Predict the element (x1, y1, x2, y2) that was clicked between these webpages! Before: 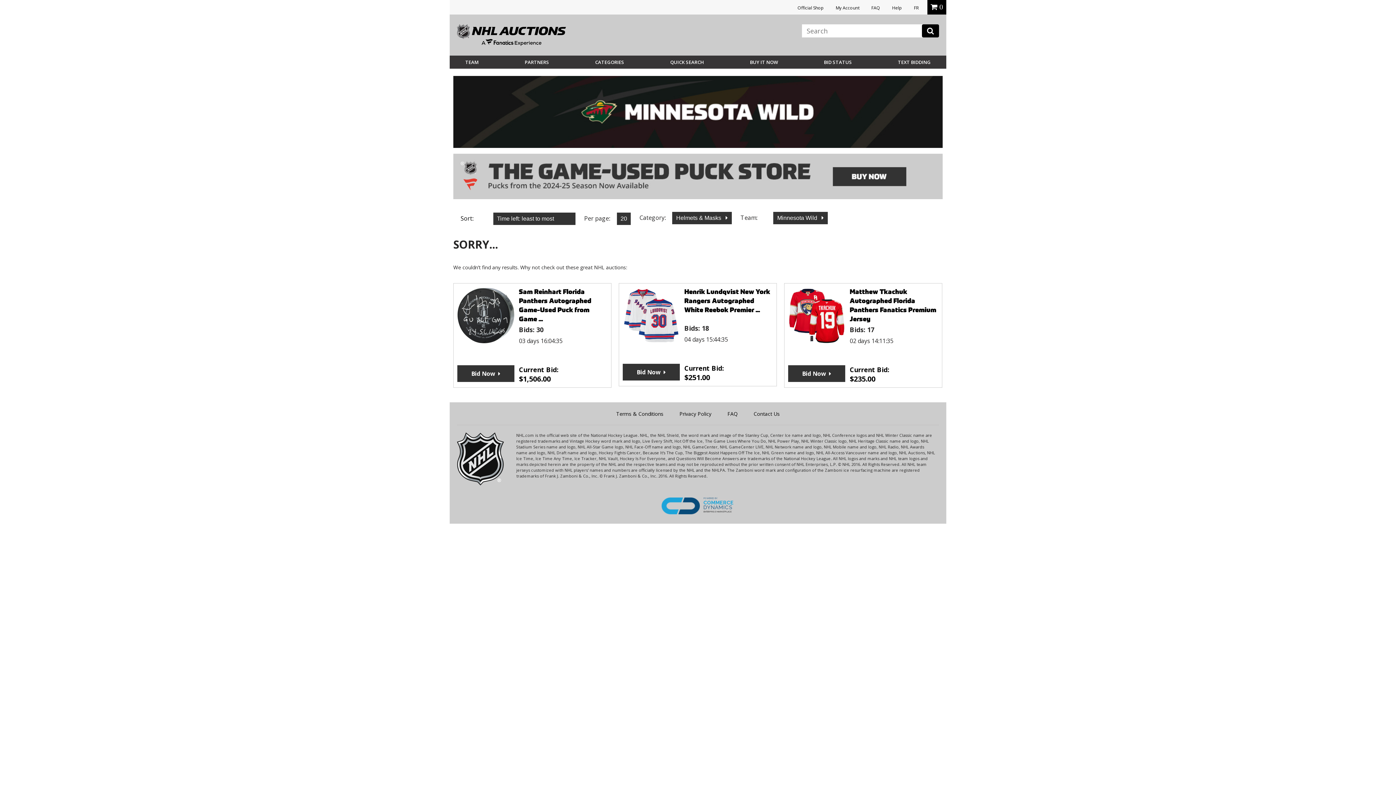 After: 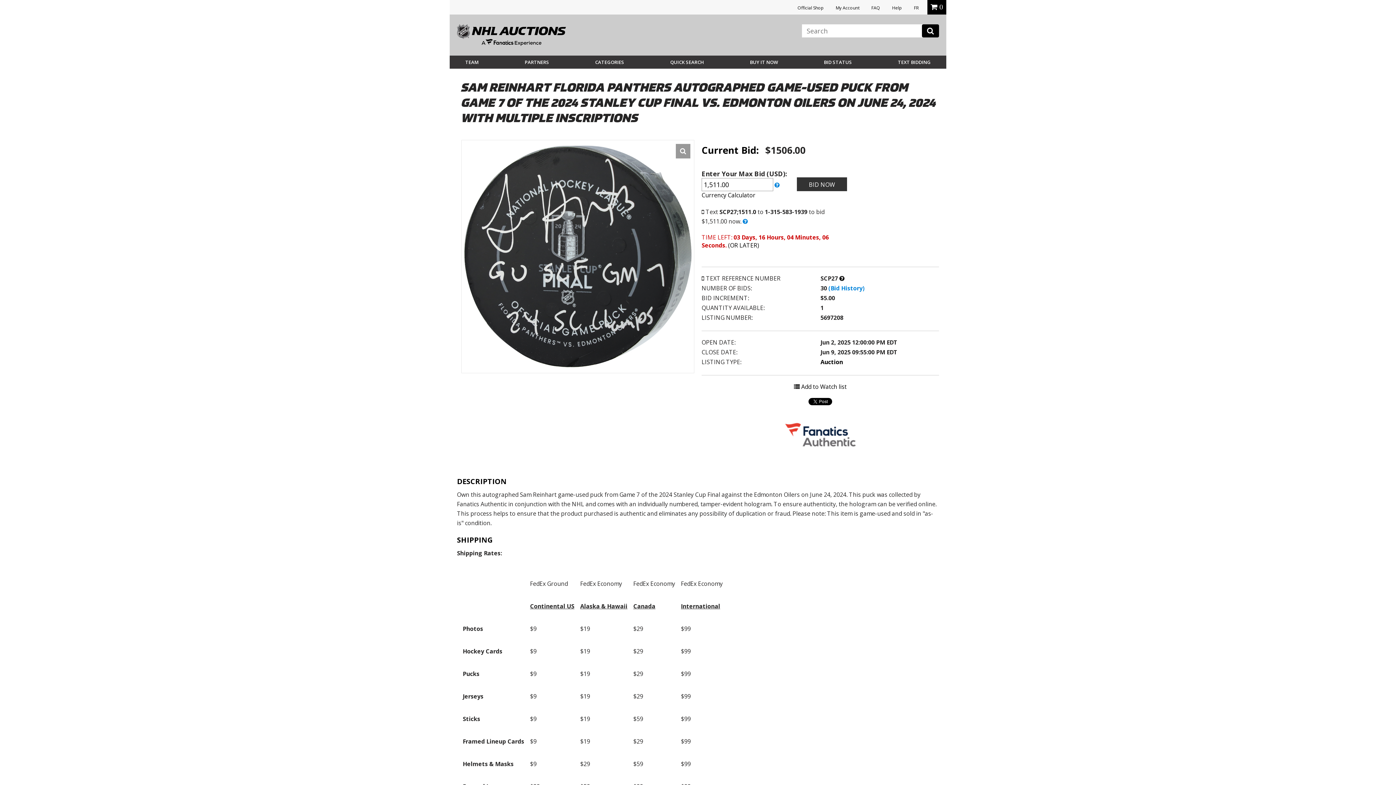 Action: label: Bid Now bbox: (457, 365, 514, 382)